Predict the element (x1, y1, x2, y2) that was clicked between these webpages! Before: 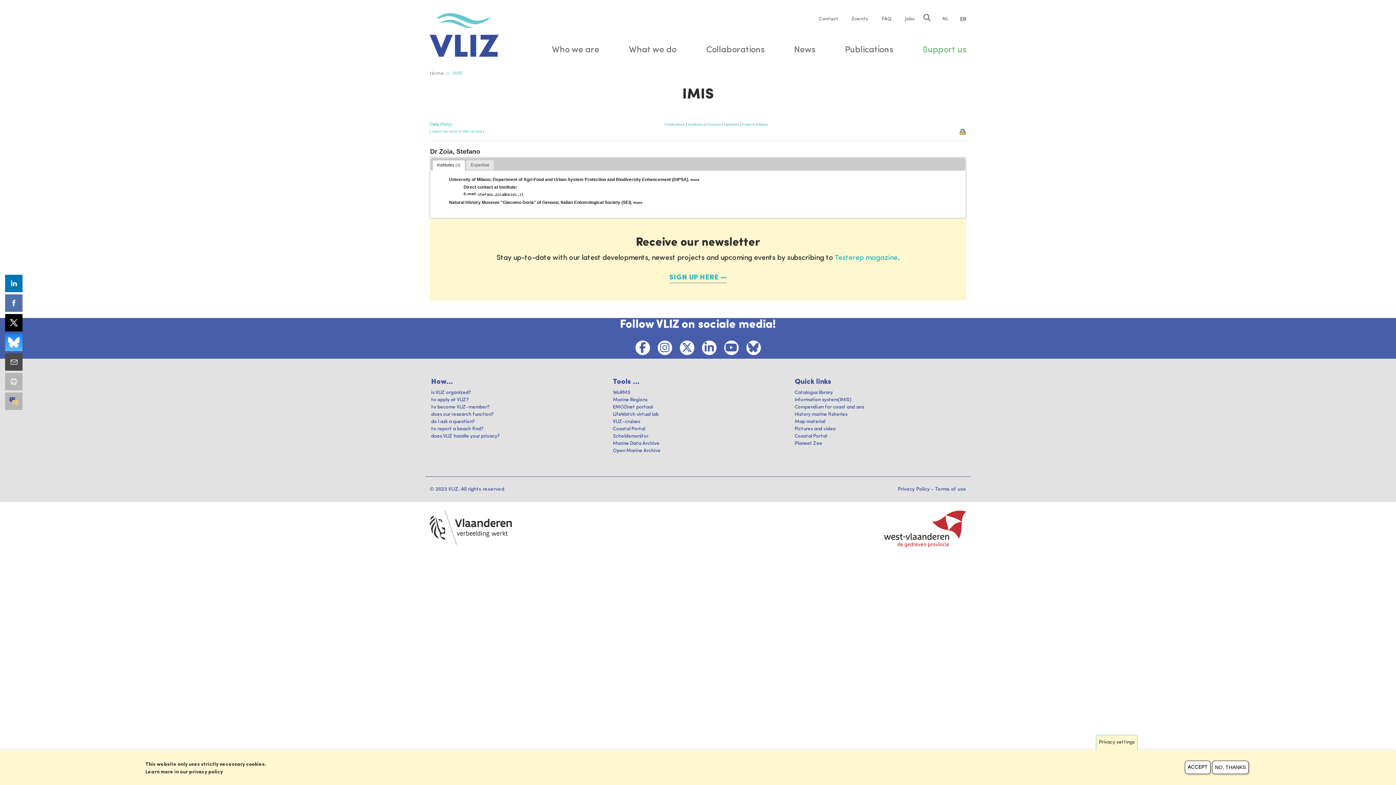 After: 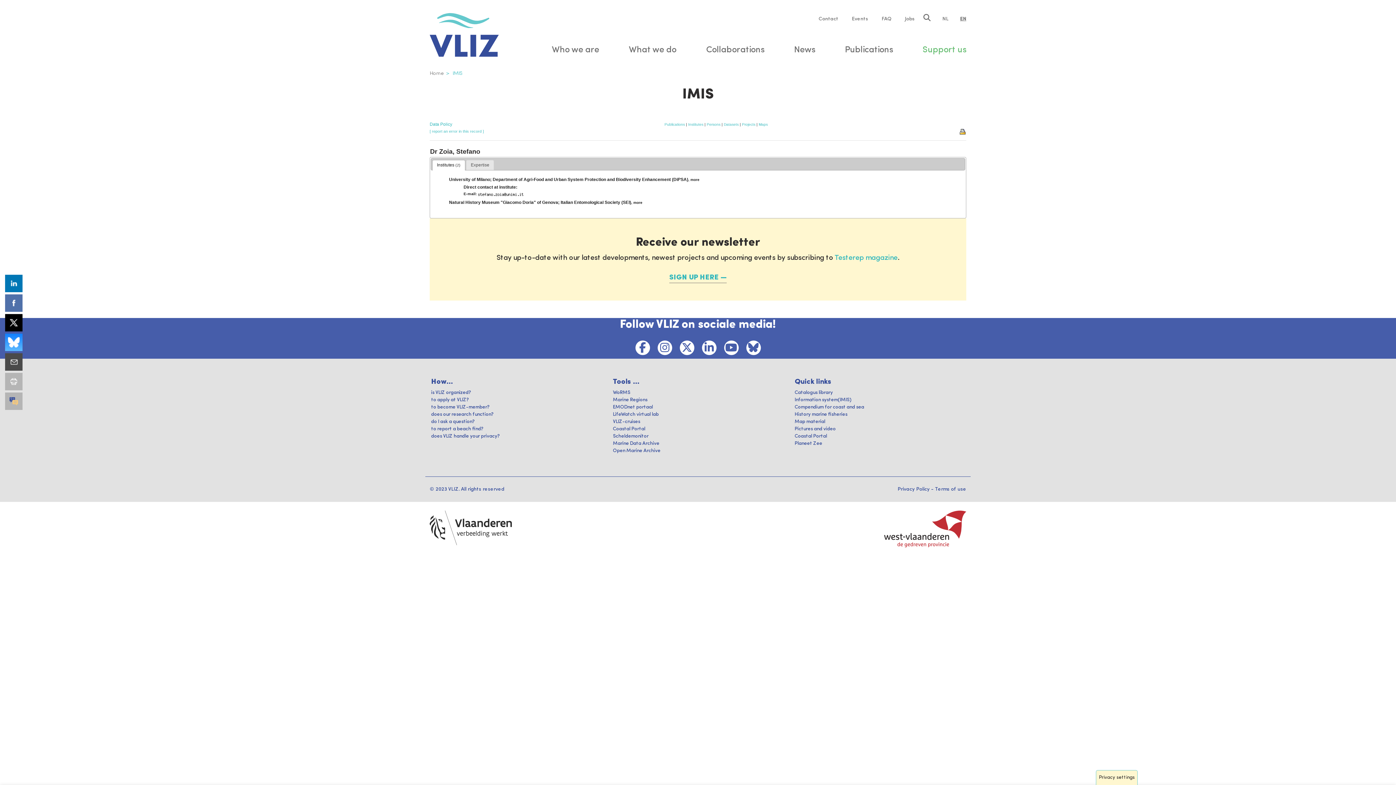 Action: label: NO, THANKS bbox: (1212, 761, 1249, 774)